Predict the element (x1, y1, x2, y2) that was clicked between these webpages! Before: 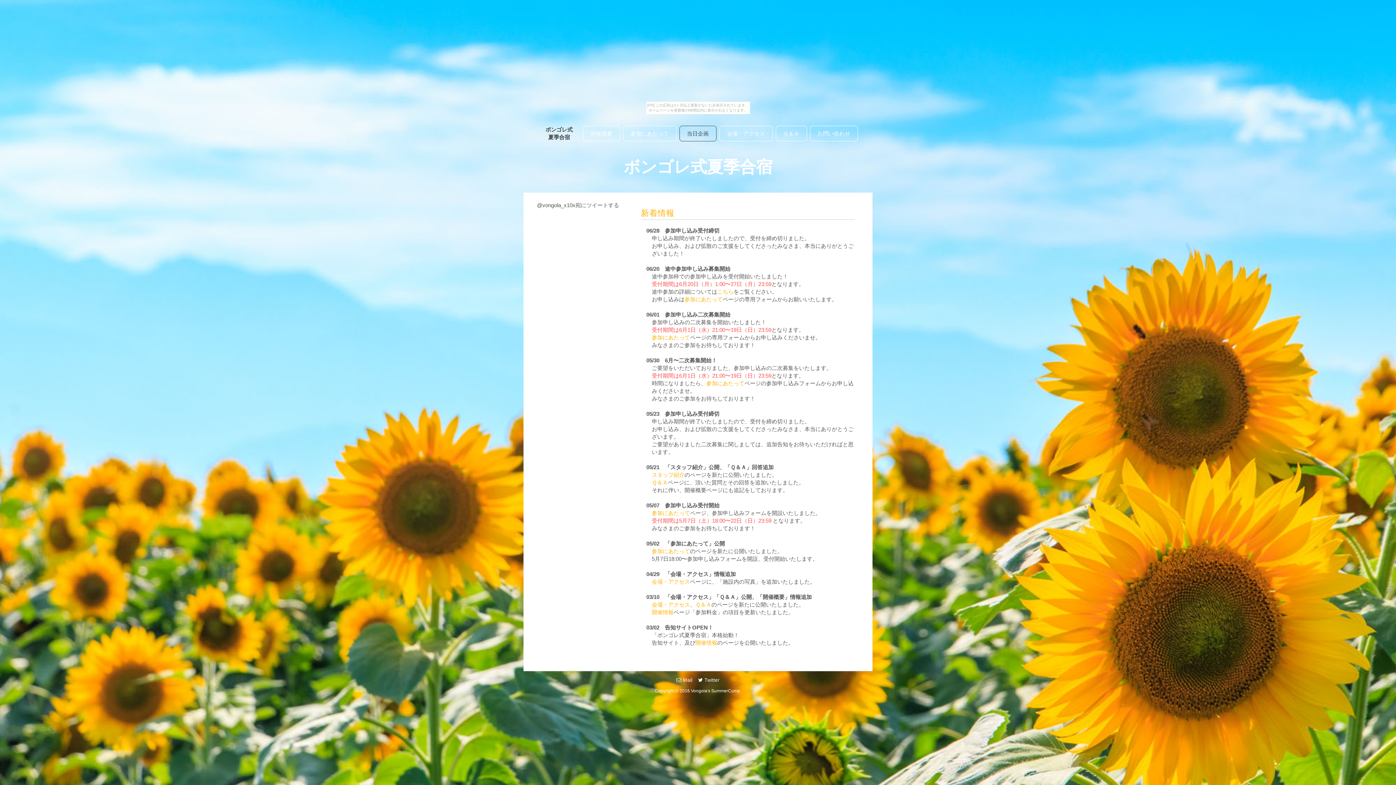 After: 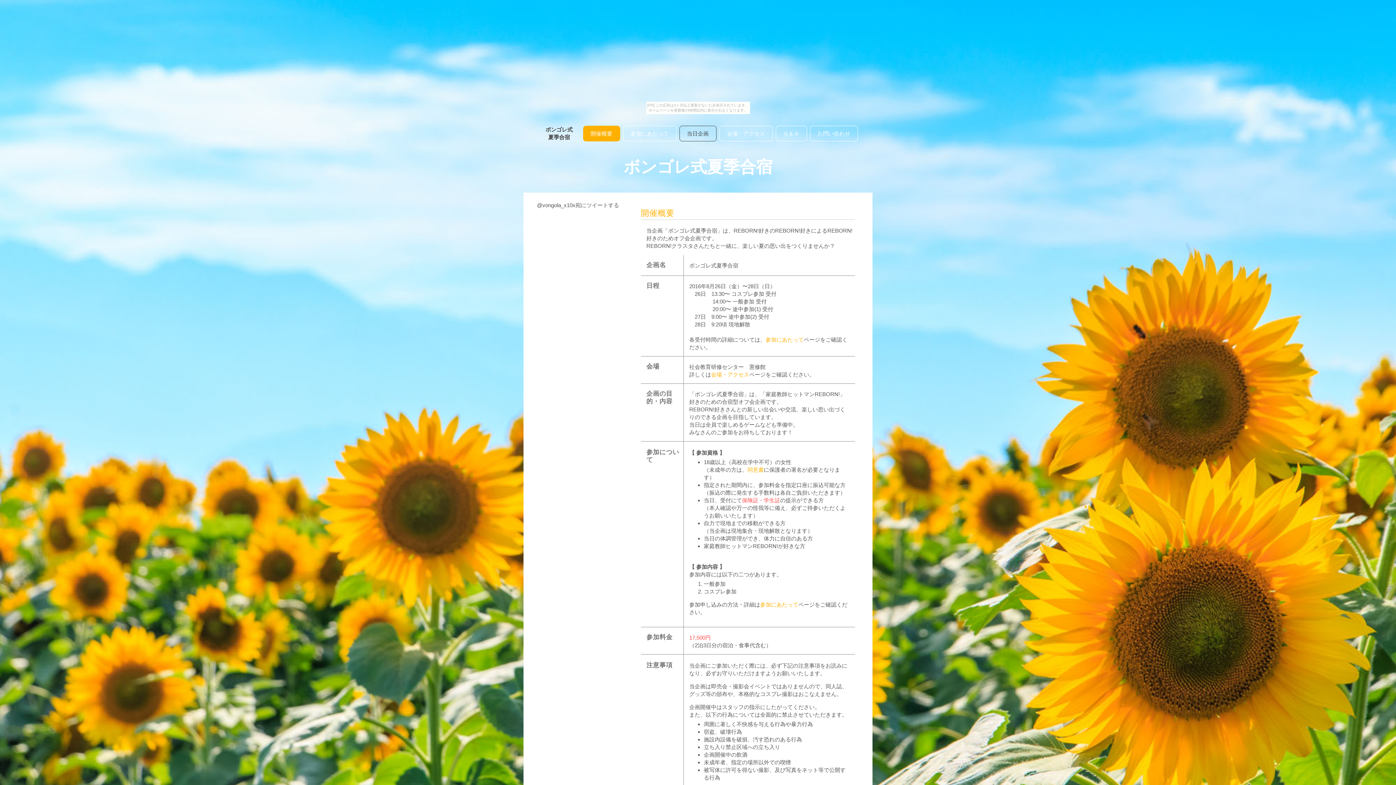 Action: label: 開催情報 bbox: (695, 639, 717, 646)